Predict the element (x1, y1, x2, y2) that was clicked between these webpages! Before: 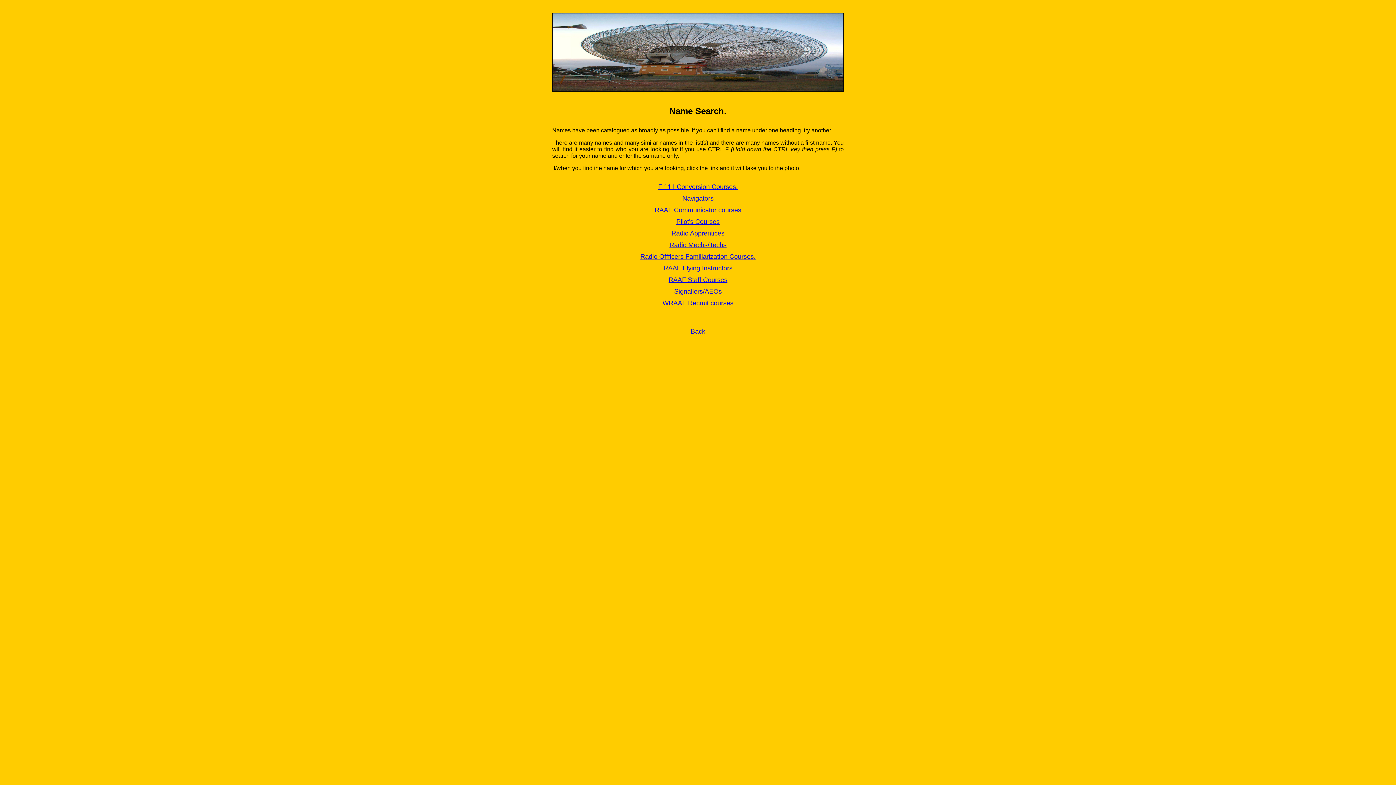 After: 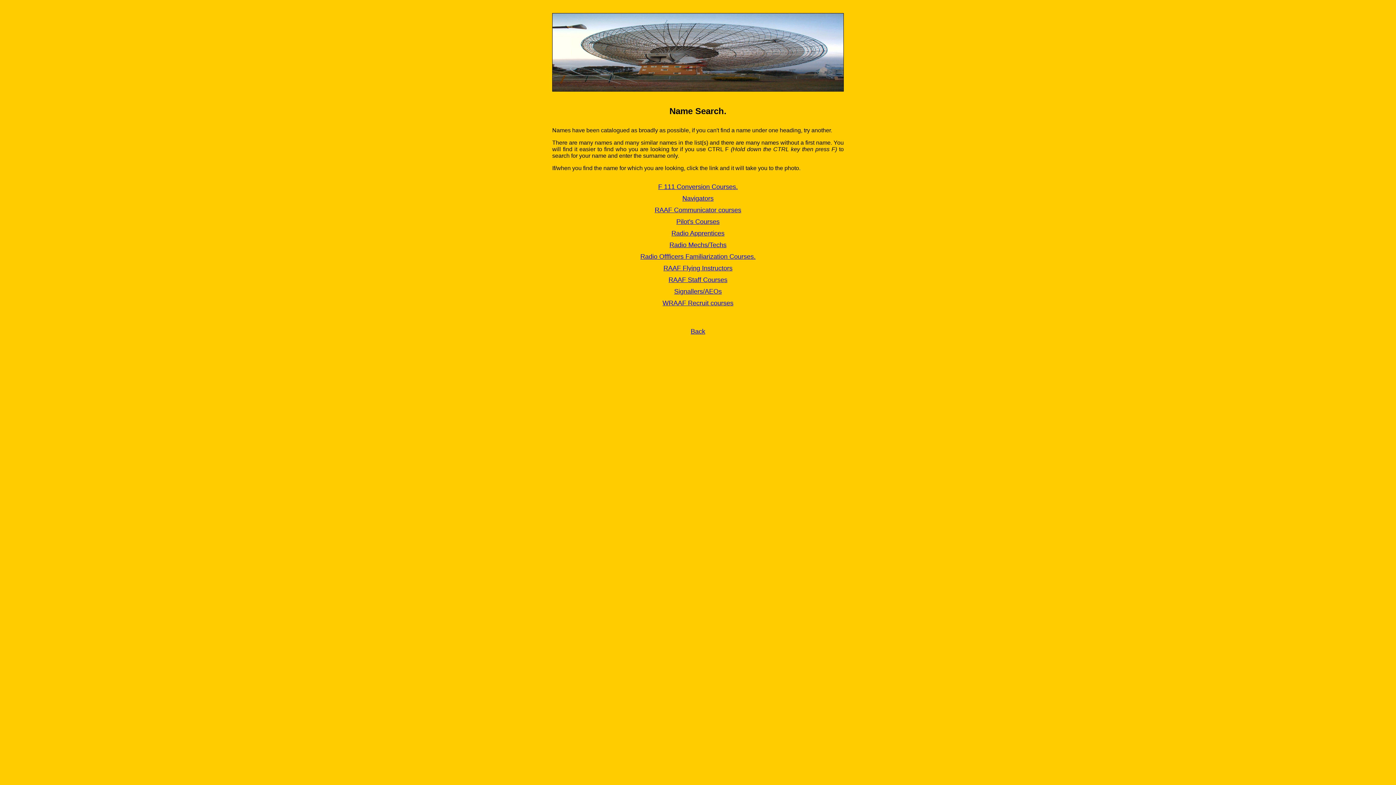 Action: label: RAAF Communicator courses bbox: (654, 206, 741, 213)